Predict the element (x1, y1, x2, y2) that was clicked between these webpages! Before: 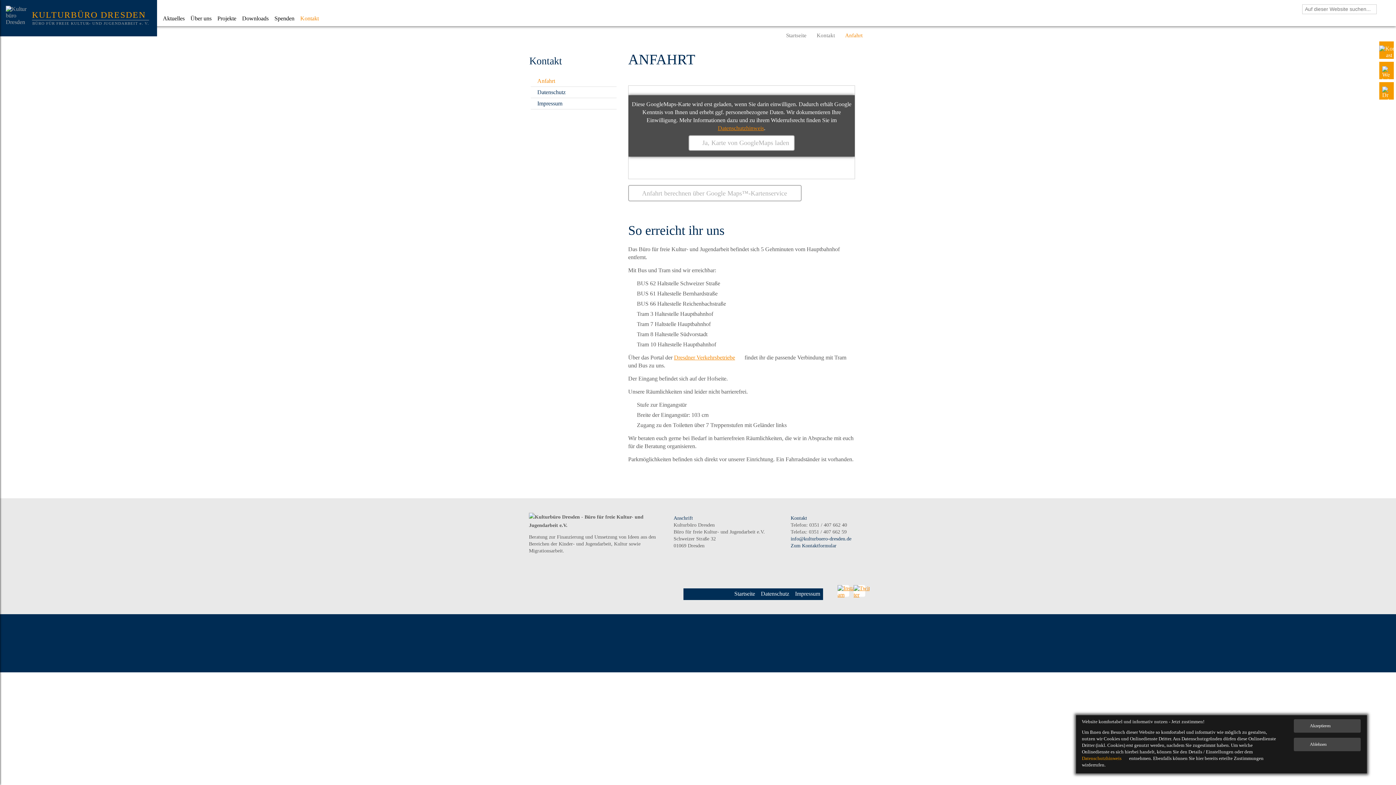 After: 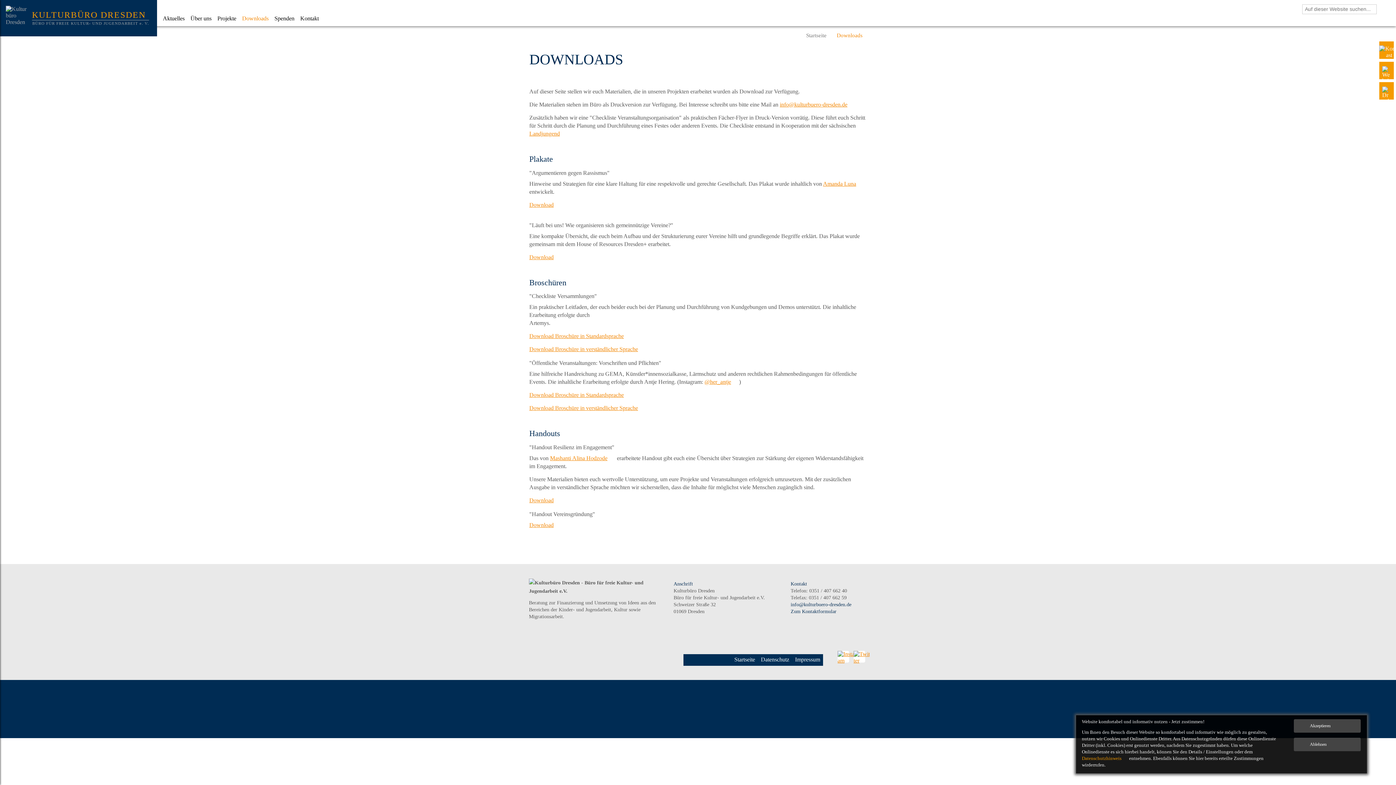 Action: label: Downloads bbox: (239, 15, 271, 21)